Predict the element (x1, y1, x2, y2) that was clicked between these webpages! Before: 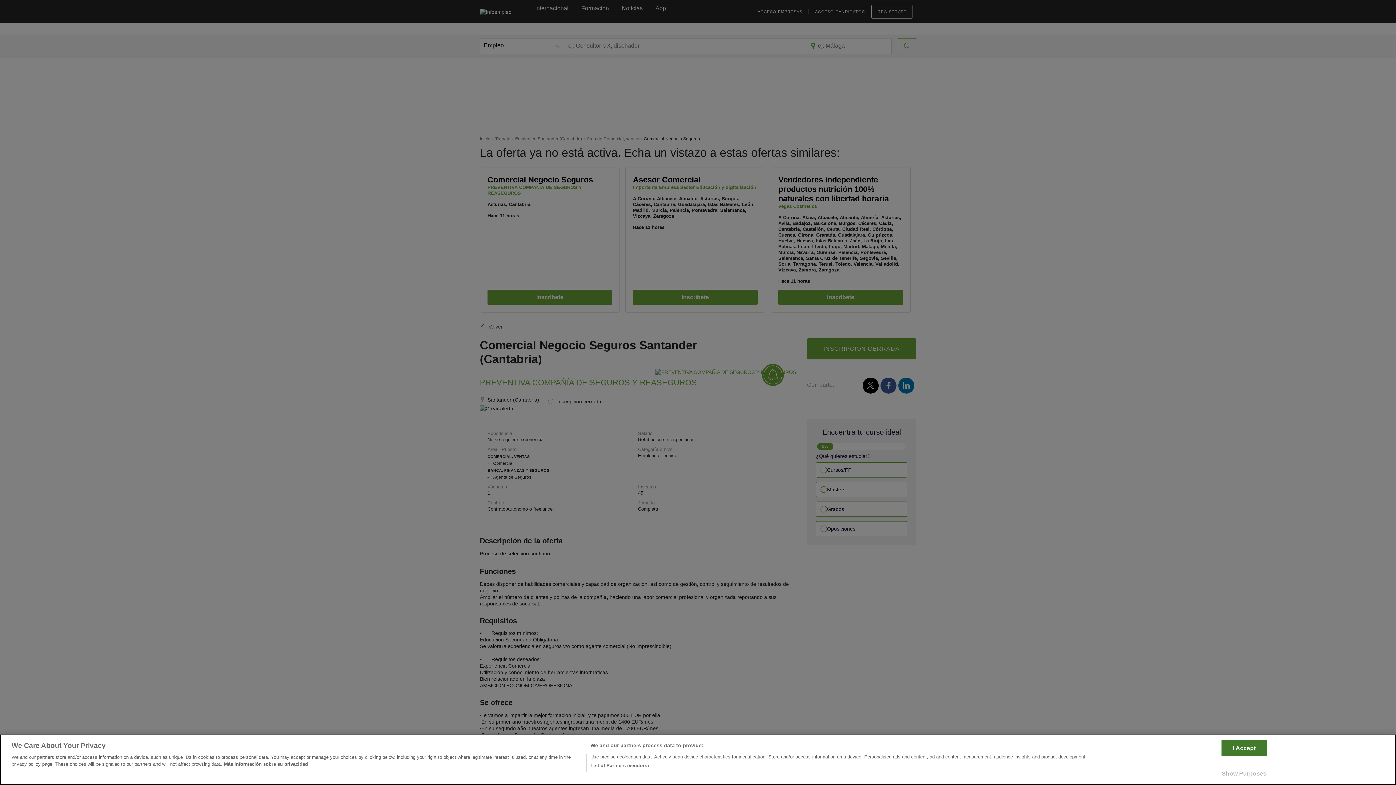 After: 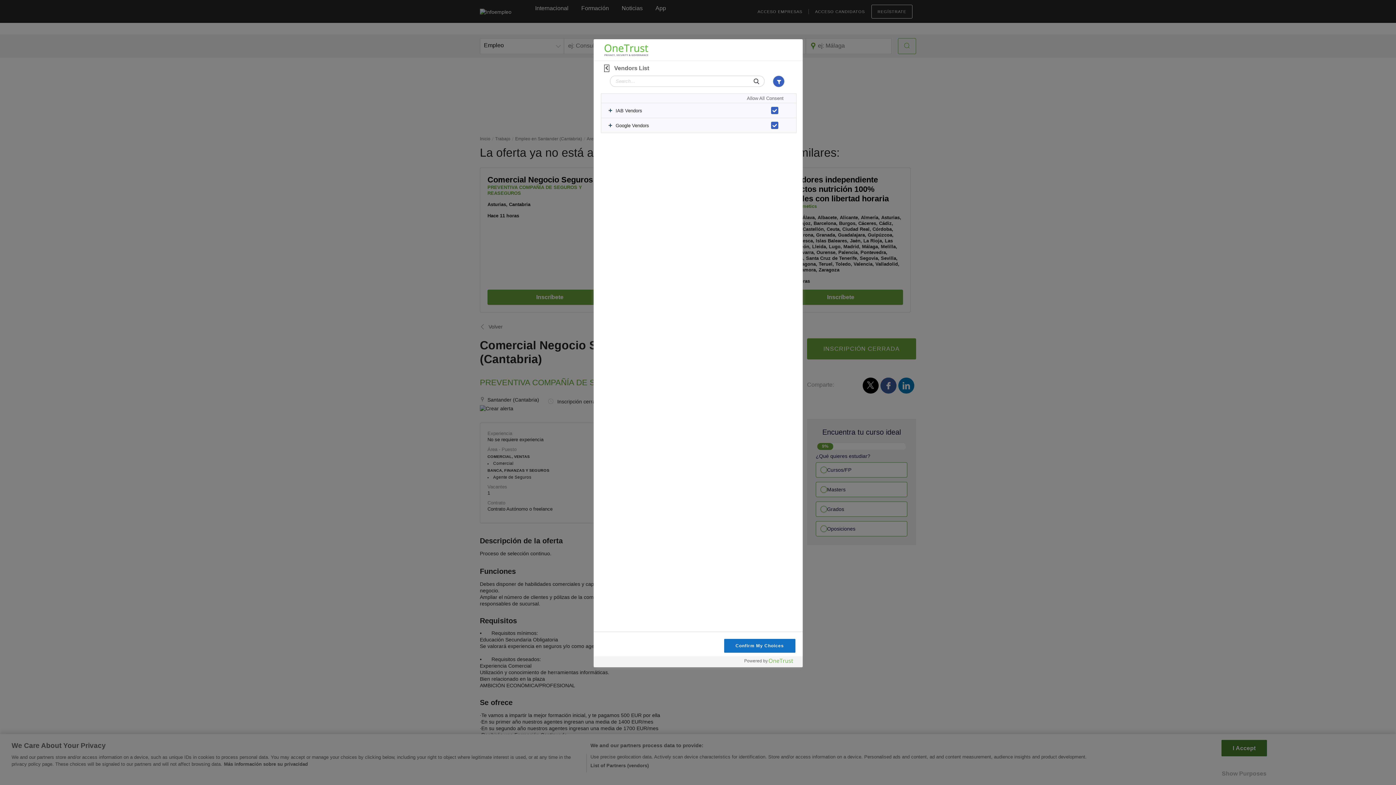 Action: label: List of Partners (vendors) bbox: (590, 762, 648, 769)